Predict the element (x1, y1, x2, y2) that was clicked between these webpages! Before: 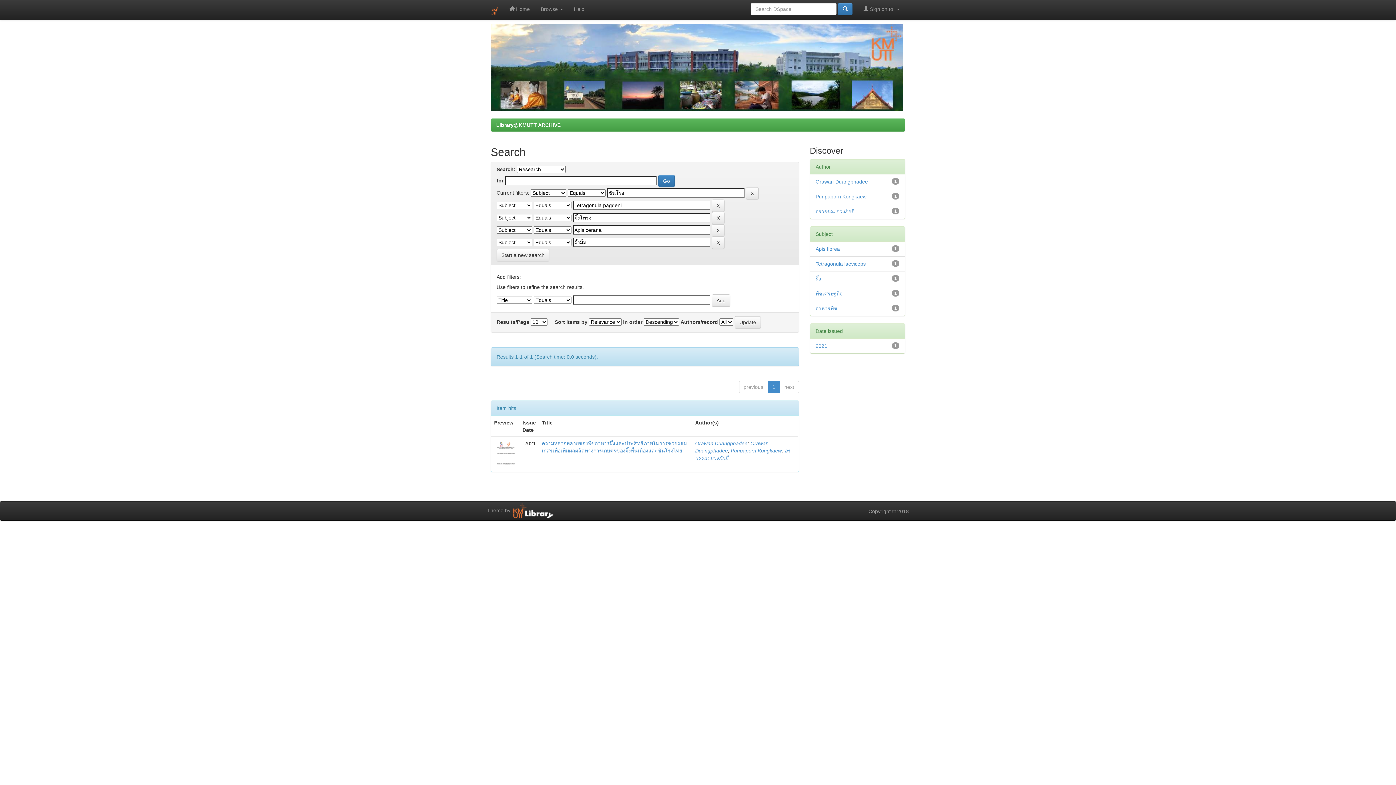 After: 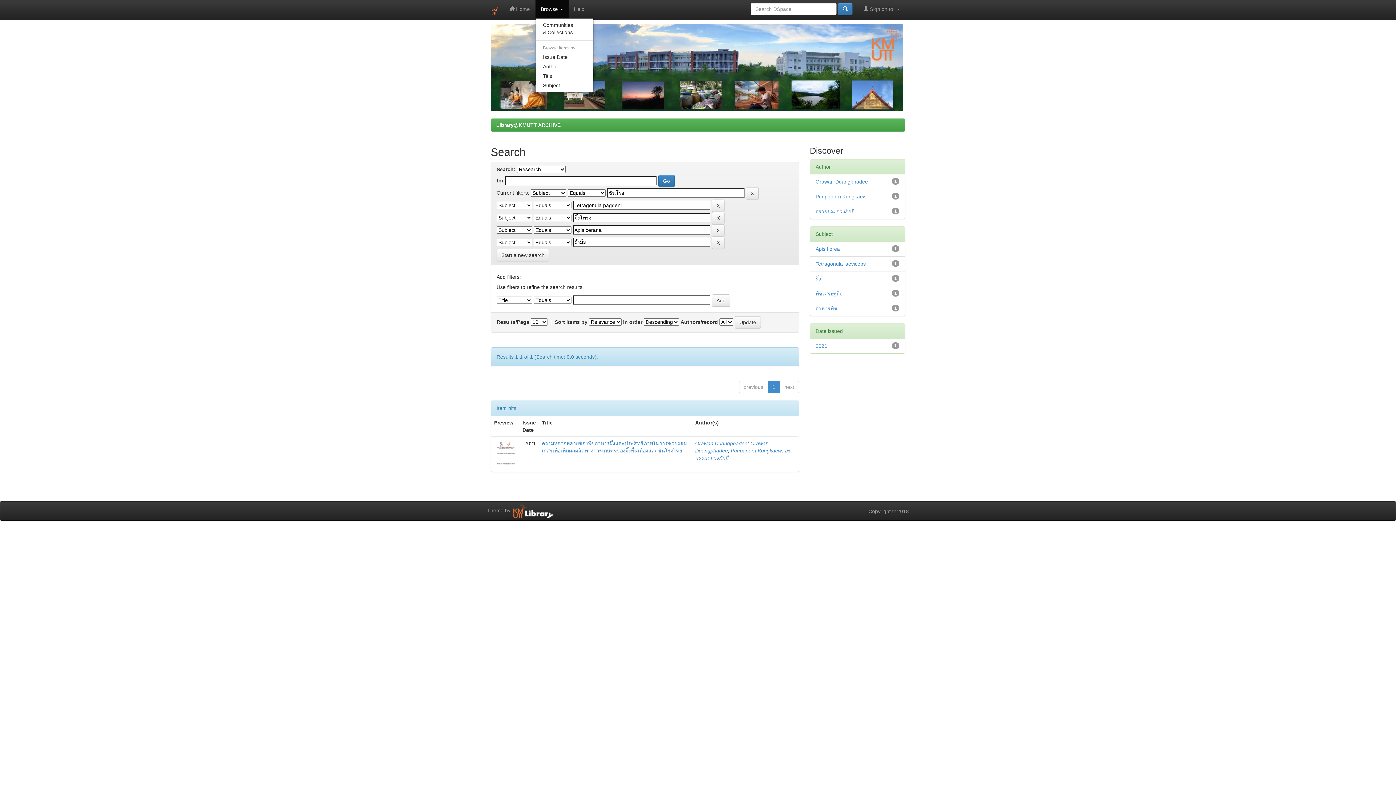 Action: label: Browse  bbox: (535, 0, 568, 18)